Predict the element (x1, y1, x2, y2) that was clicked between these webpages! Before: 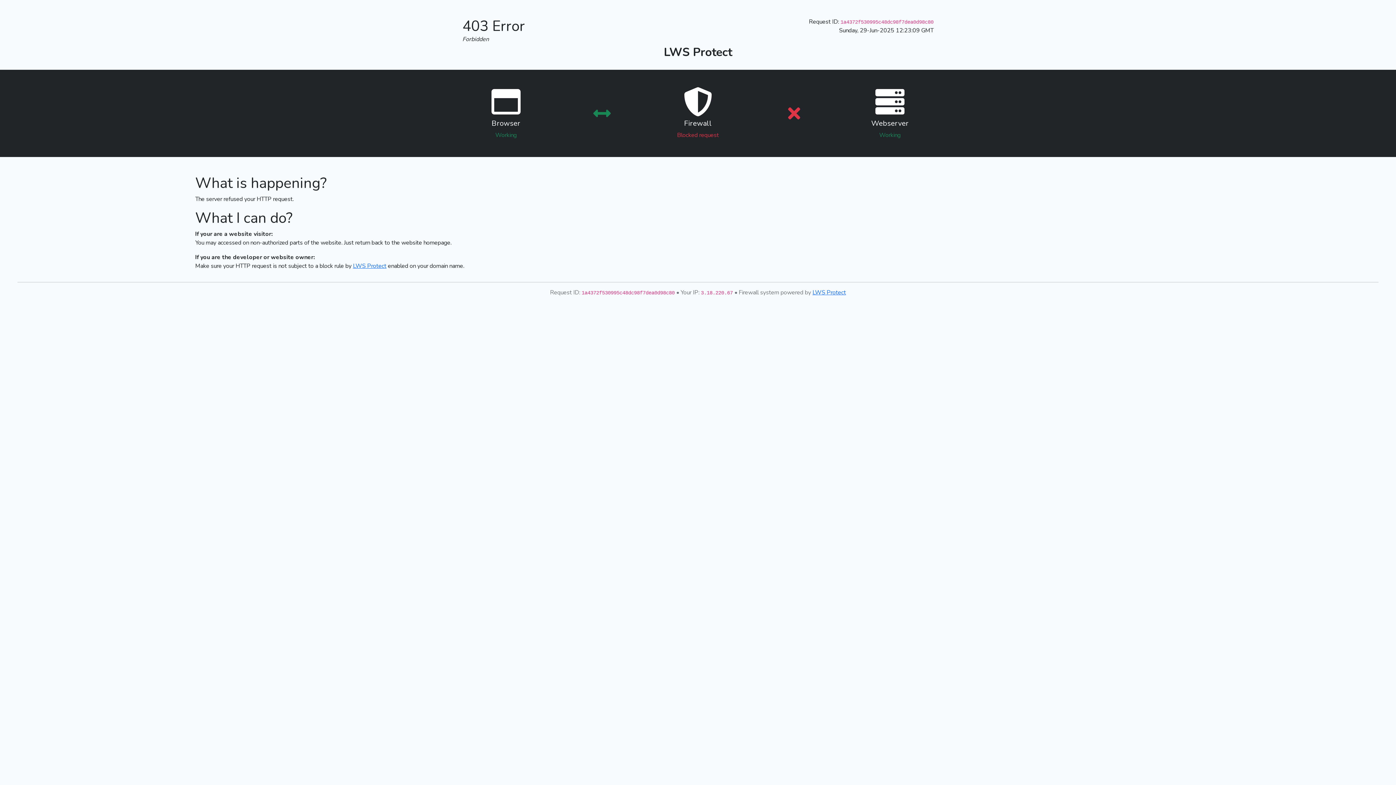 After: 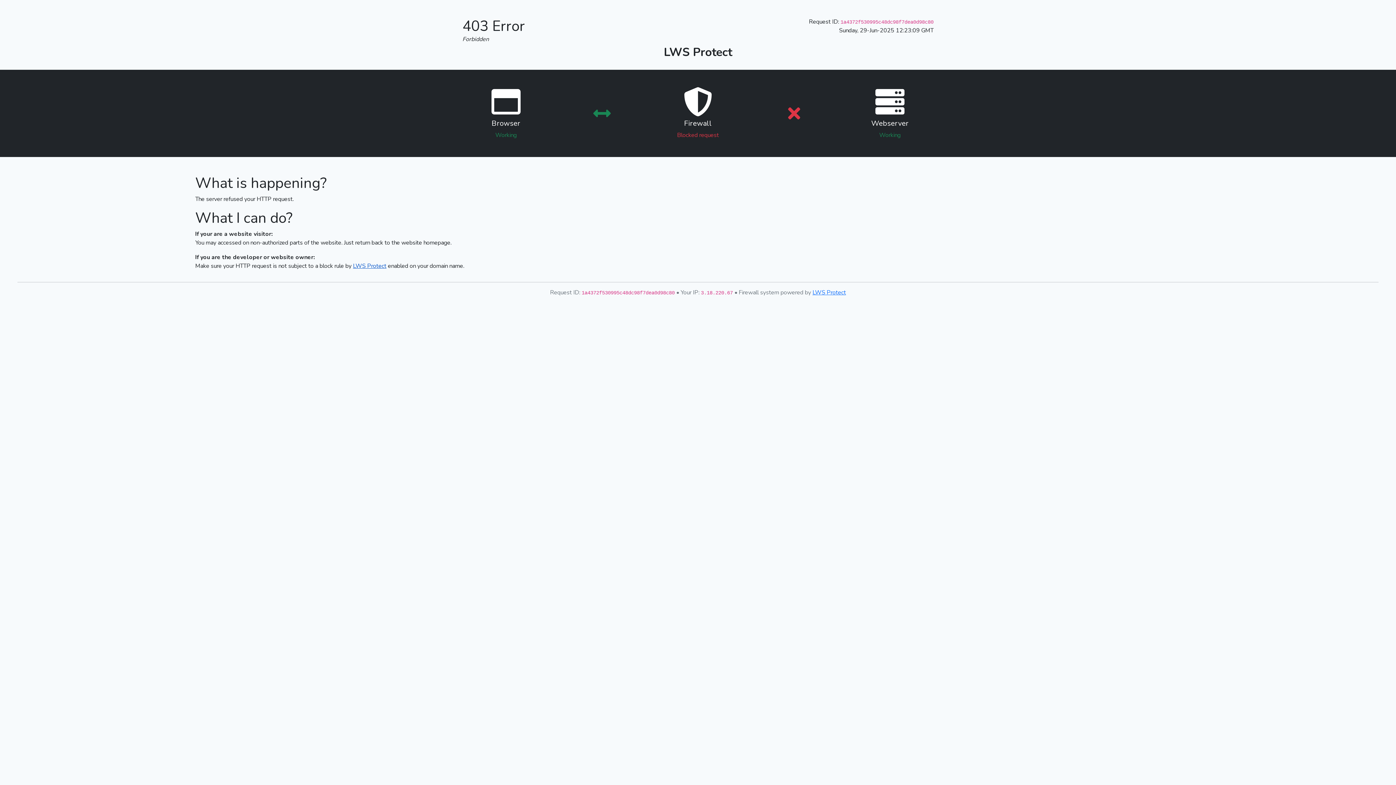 Action: label: LWS Protect bbox: (353, 262, 386, 270)